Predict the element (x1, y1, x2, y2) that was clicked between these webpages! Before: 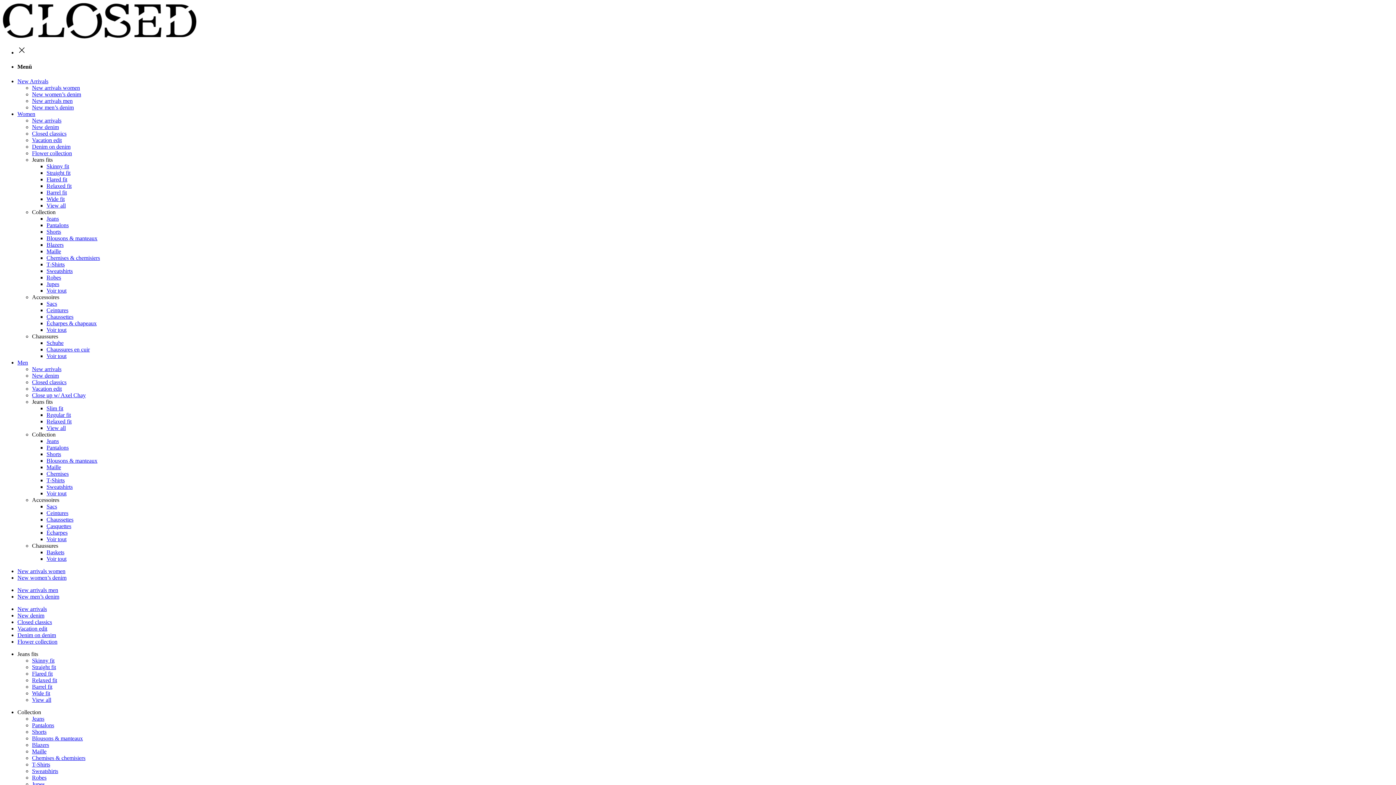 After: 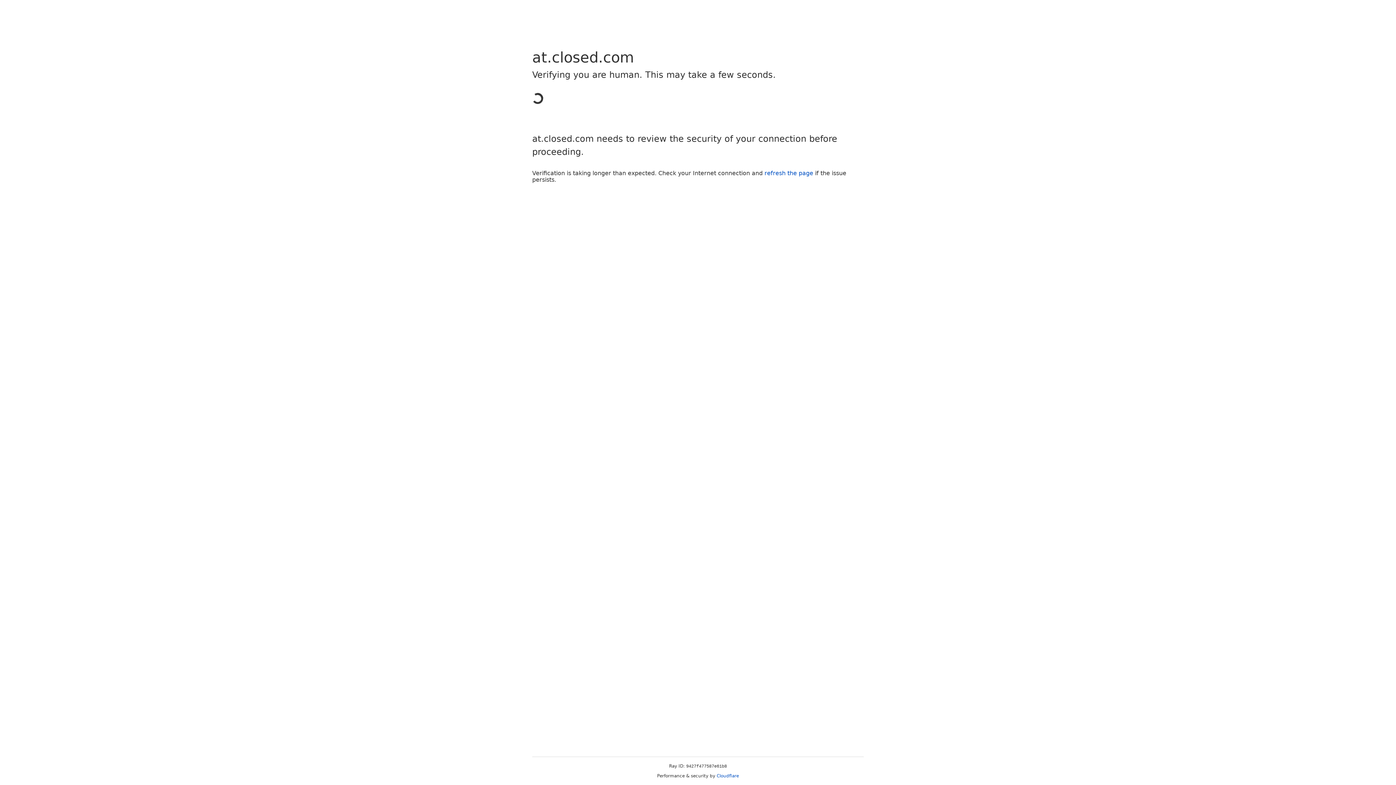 Action: bbox: (32, 150, 72, 156) label: Flower collection